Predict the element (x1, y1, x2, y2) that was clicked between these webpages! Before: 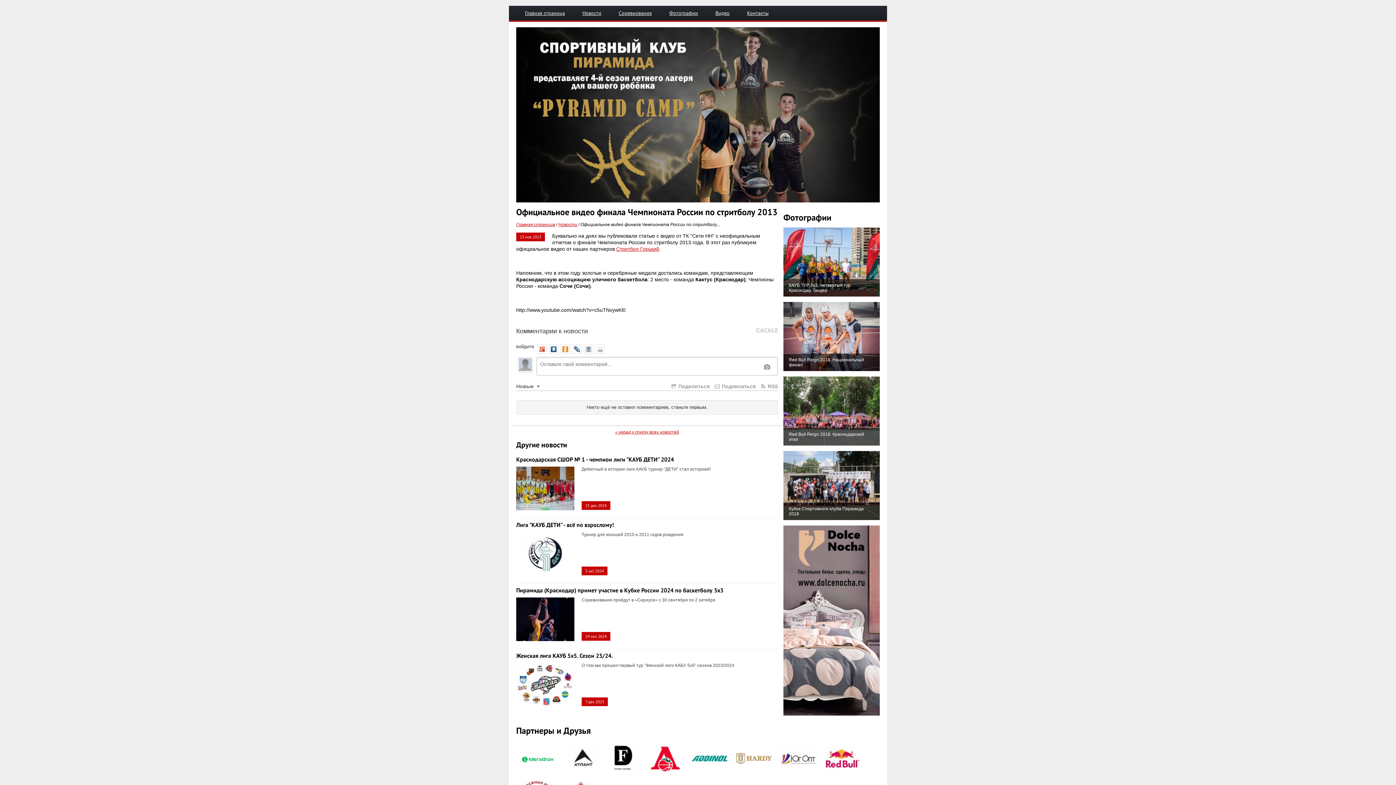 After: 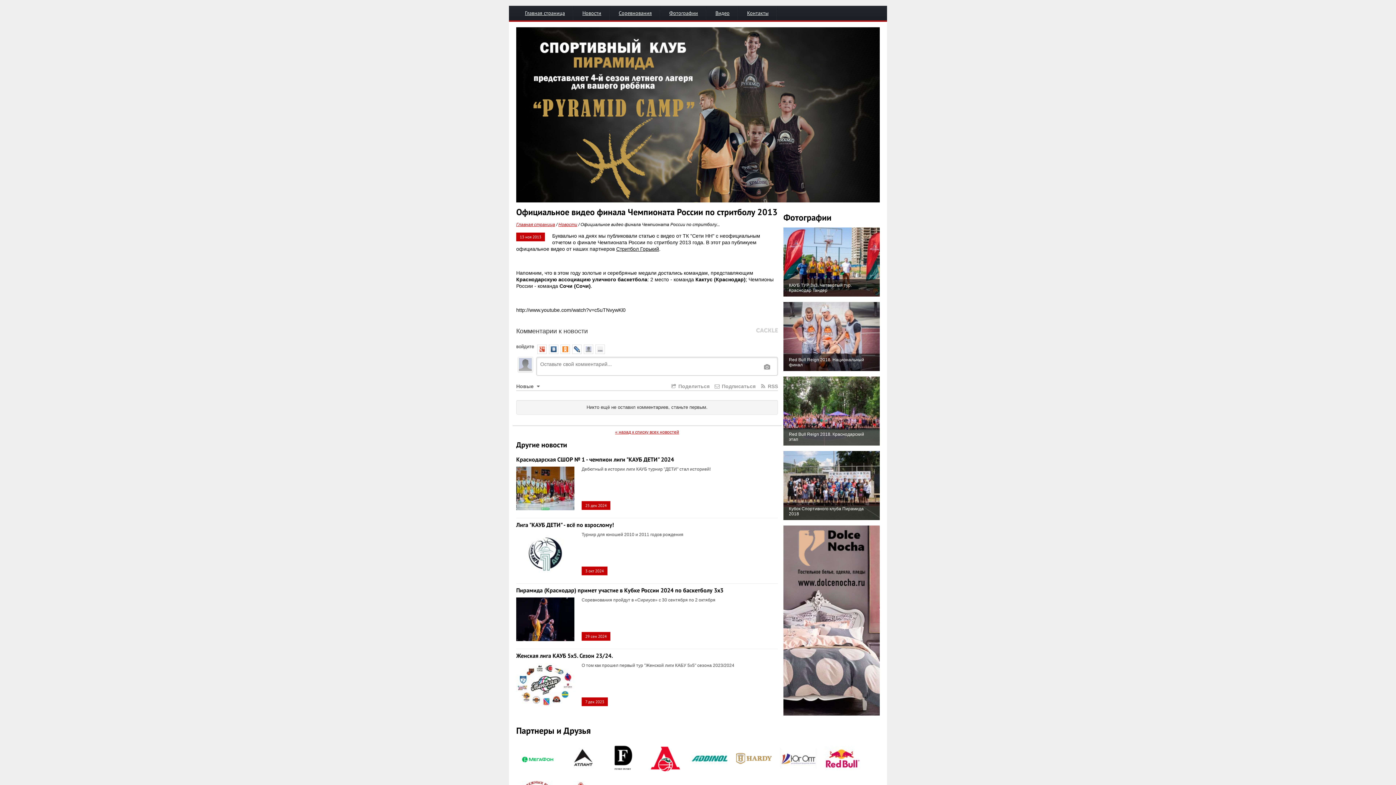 Action: label: Стритбол Горький bbox: (616, 246, 659, 252)